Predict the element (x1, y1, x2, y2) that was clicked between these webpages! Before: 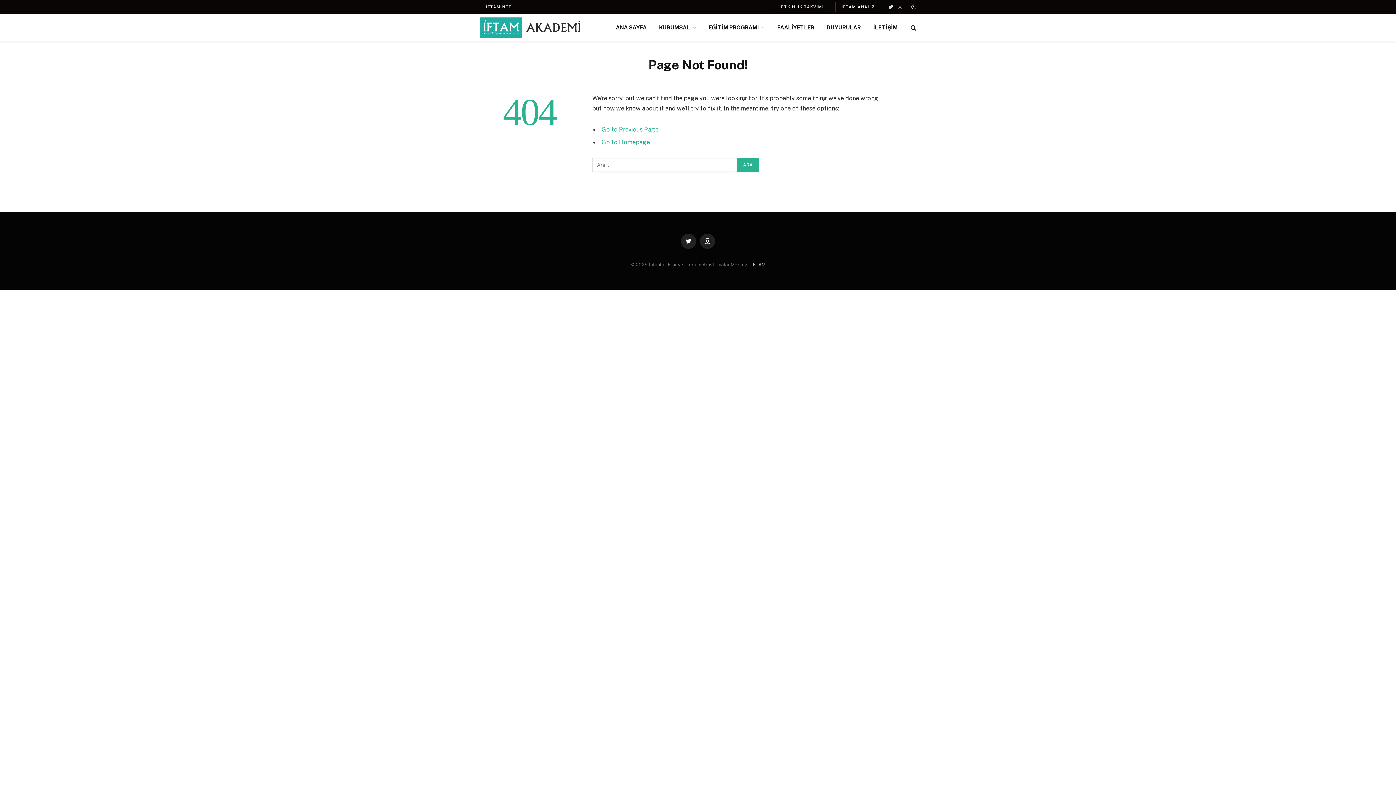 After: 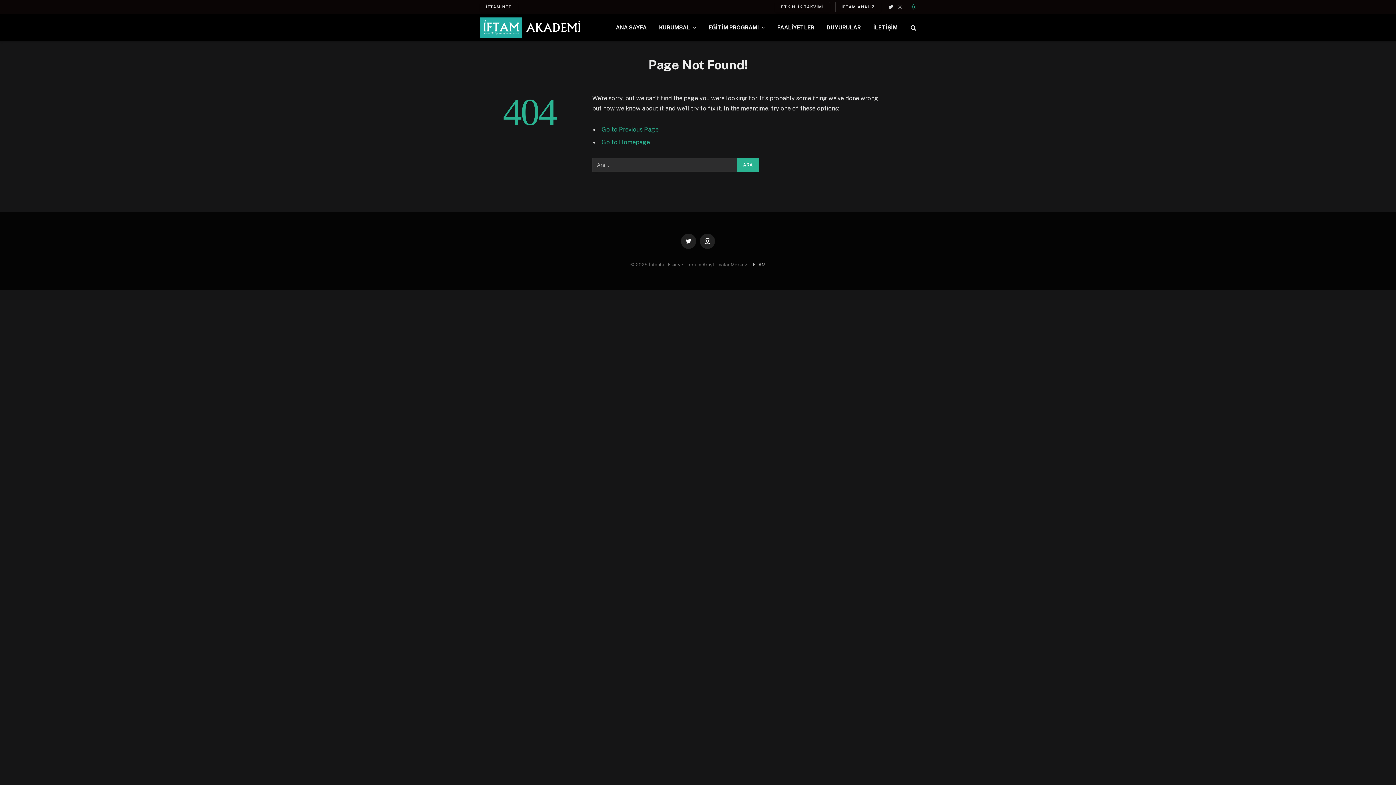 Action: bbox: (909, 4, 916, 9)